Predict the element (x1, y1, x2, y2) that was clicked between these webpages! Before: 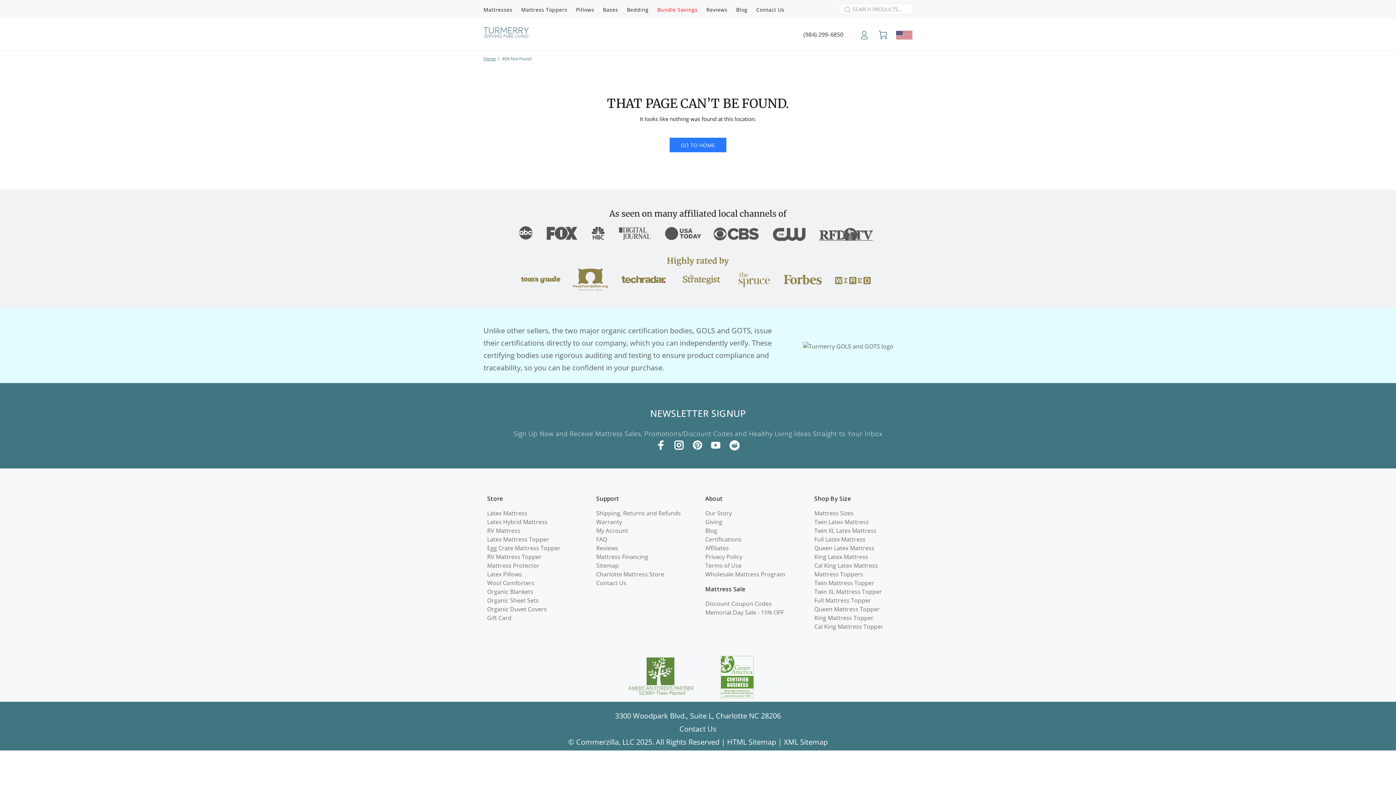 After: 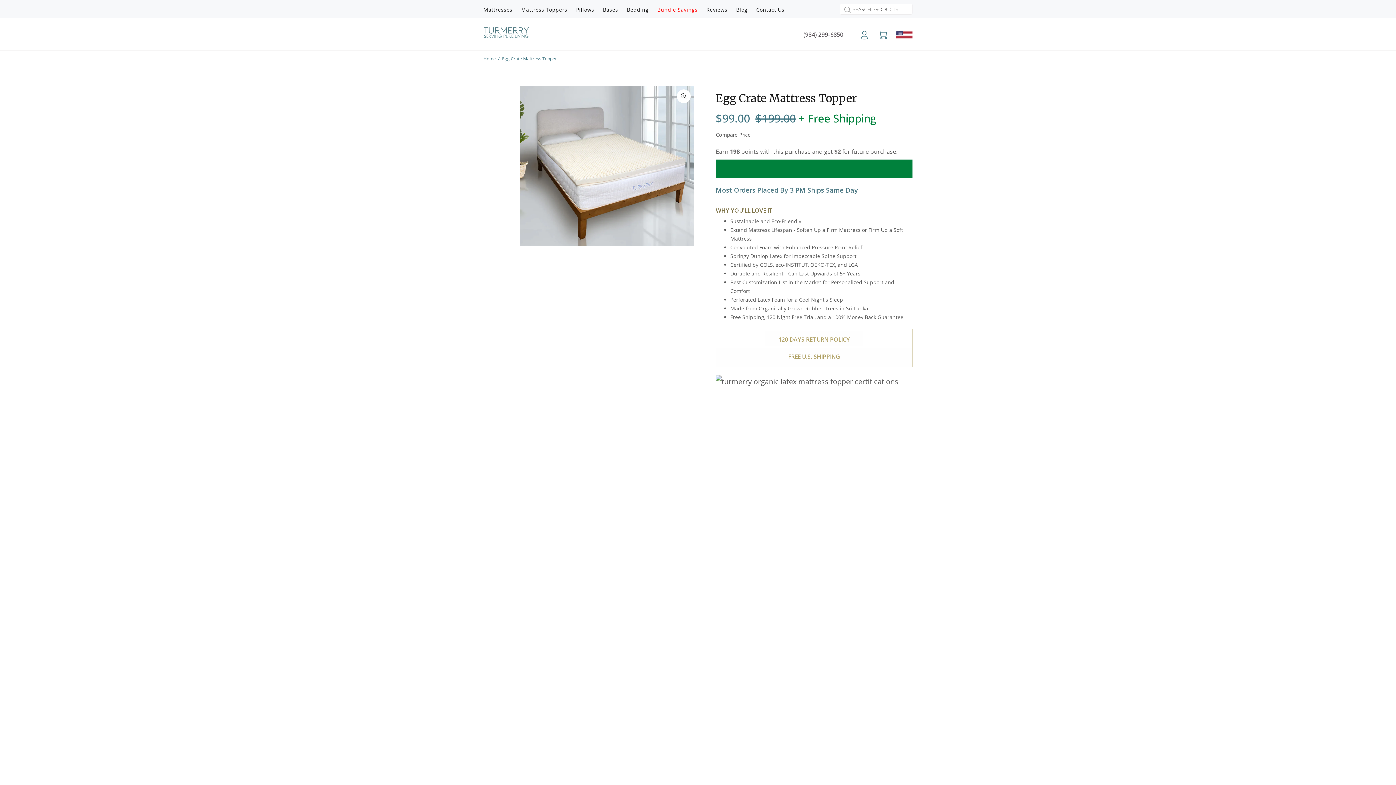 Action: label: Egg Crate Mattress Topper bbox: (487, 544, 560, 552)